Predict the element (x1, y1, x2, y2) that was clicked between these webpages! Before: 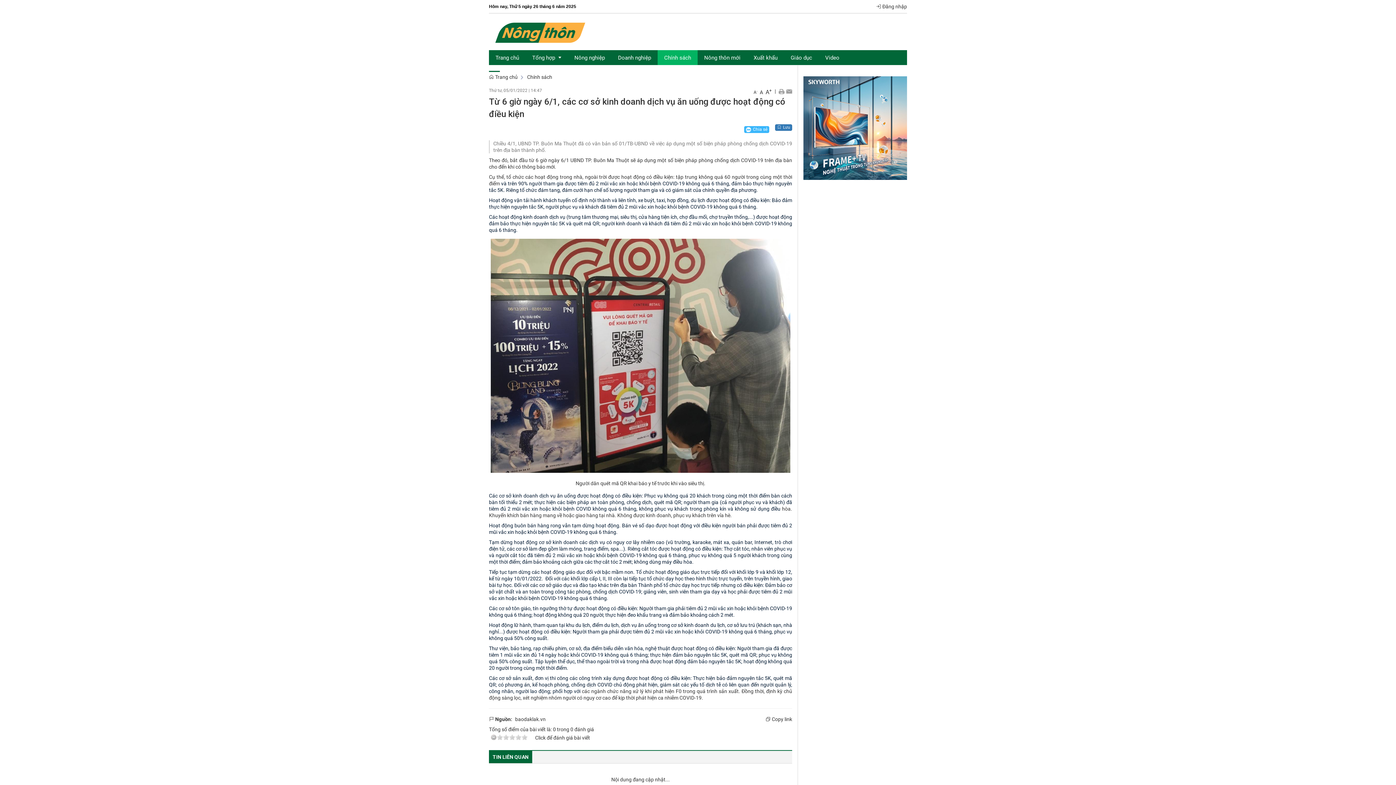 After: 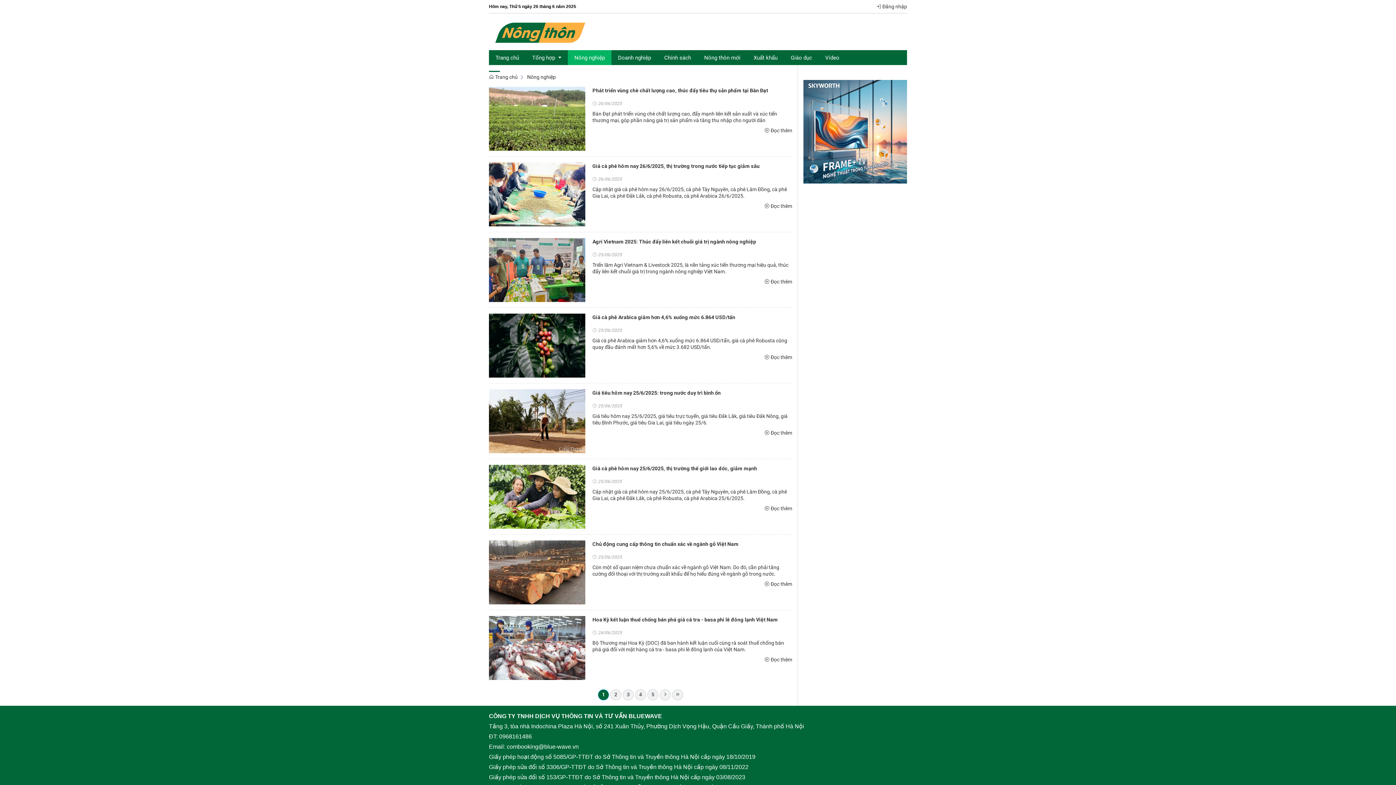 Action: bbox: (568, 50, 611, 65) label: Nông nghiệp